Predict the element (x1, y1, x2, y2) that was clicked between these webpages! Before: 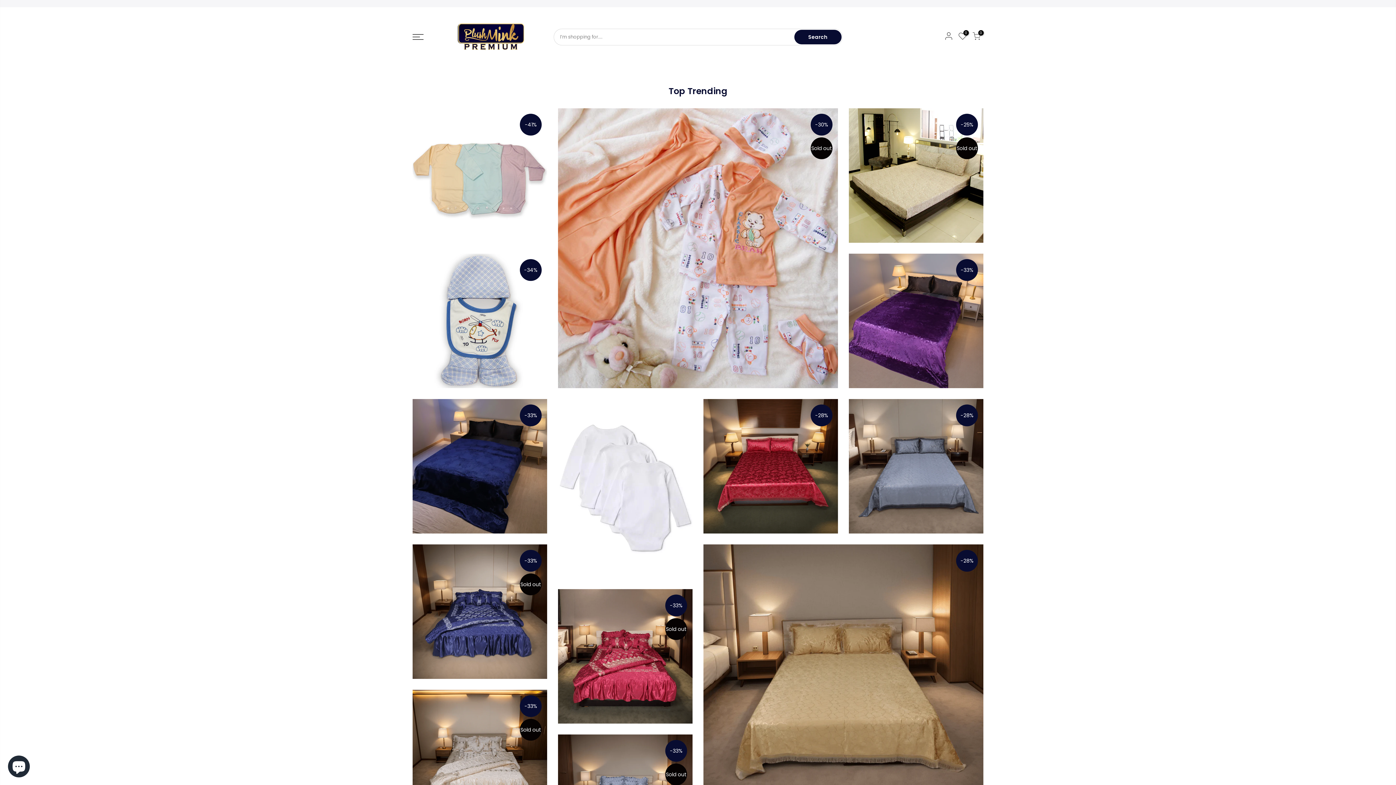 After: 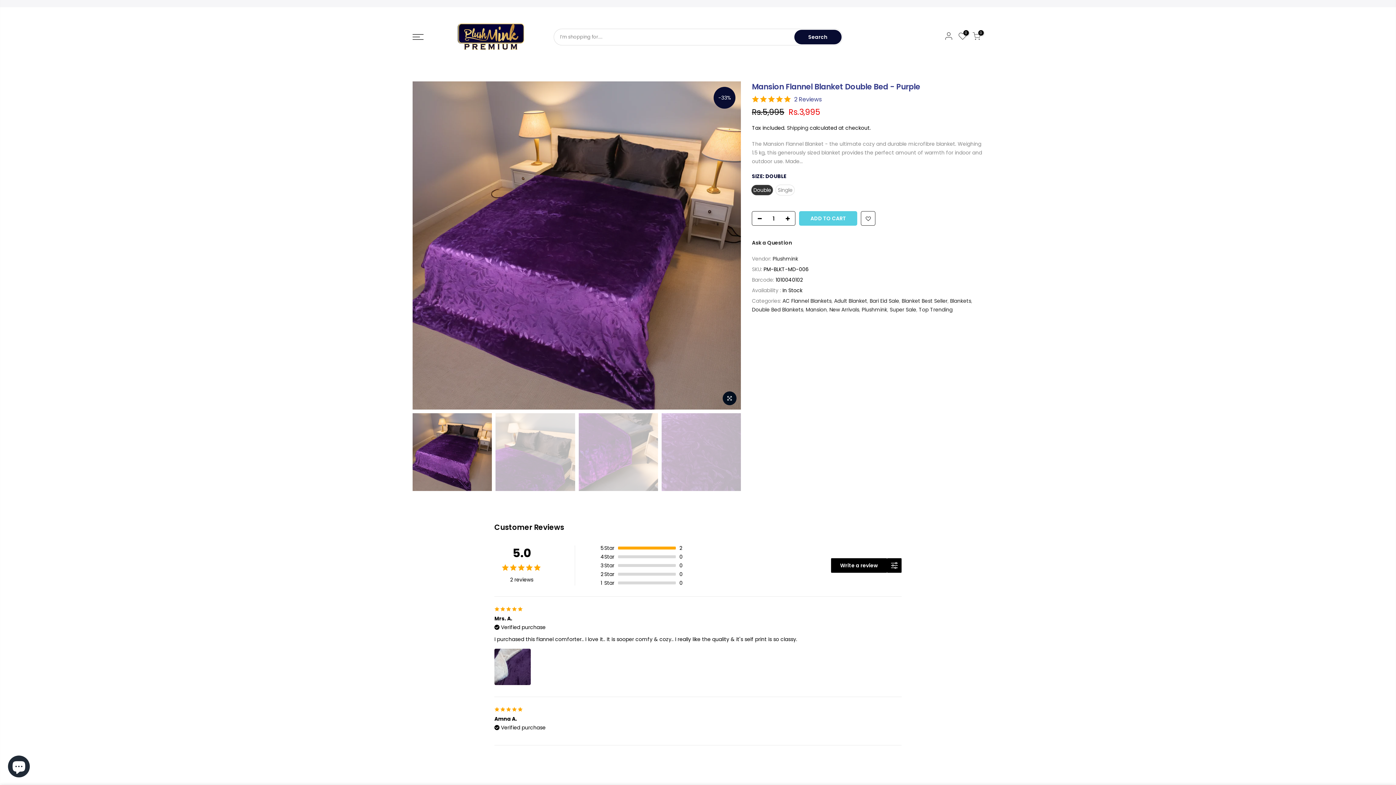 Action: bbox: (849, 253, 983, 388)